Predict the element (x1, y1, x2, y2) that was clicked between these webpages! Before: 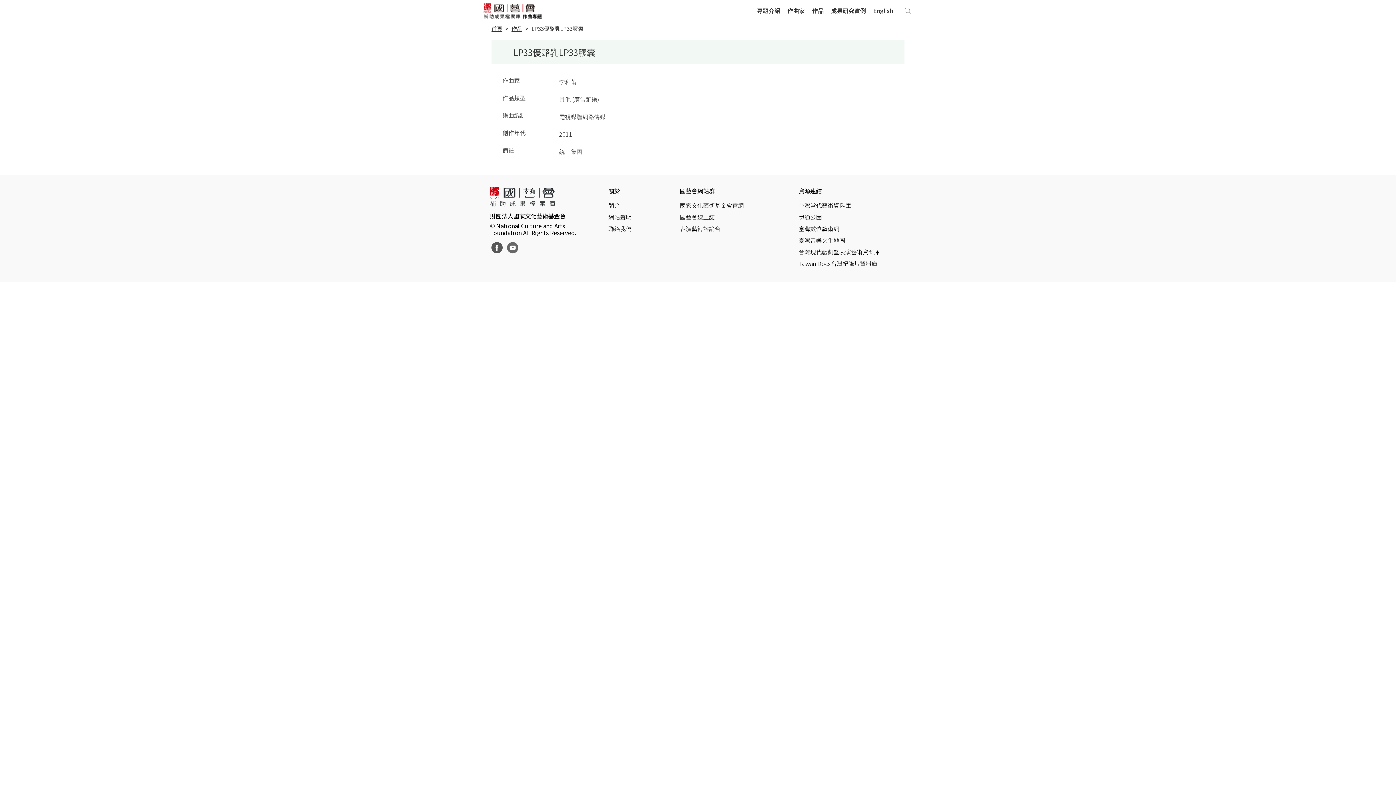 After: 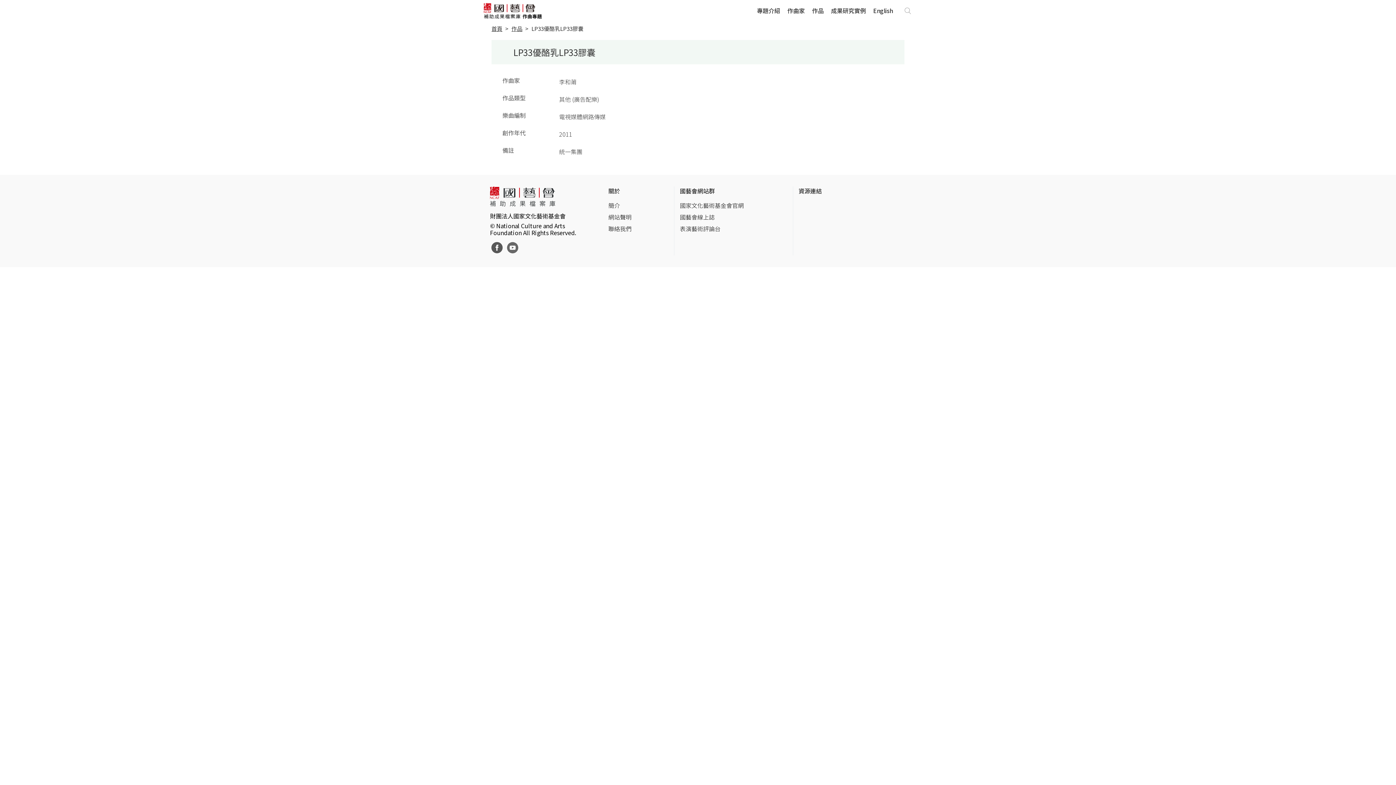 Action: label: 資源連結 bbox: (798, 186, 906, 195)